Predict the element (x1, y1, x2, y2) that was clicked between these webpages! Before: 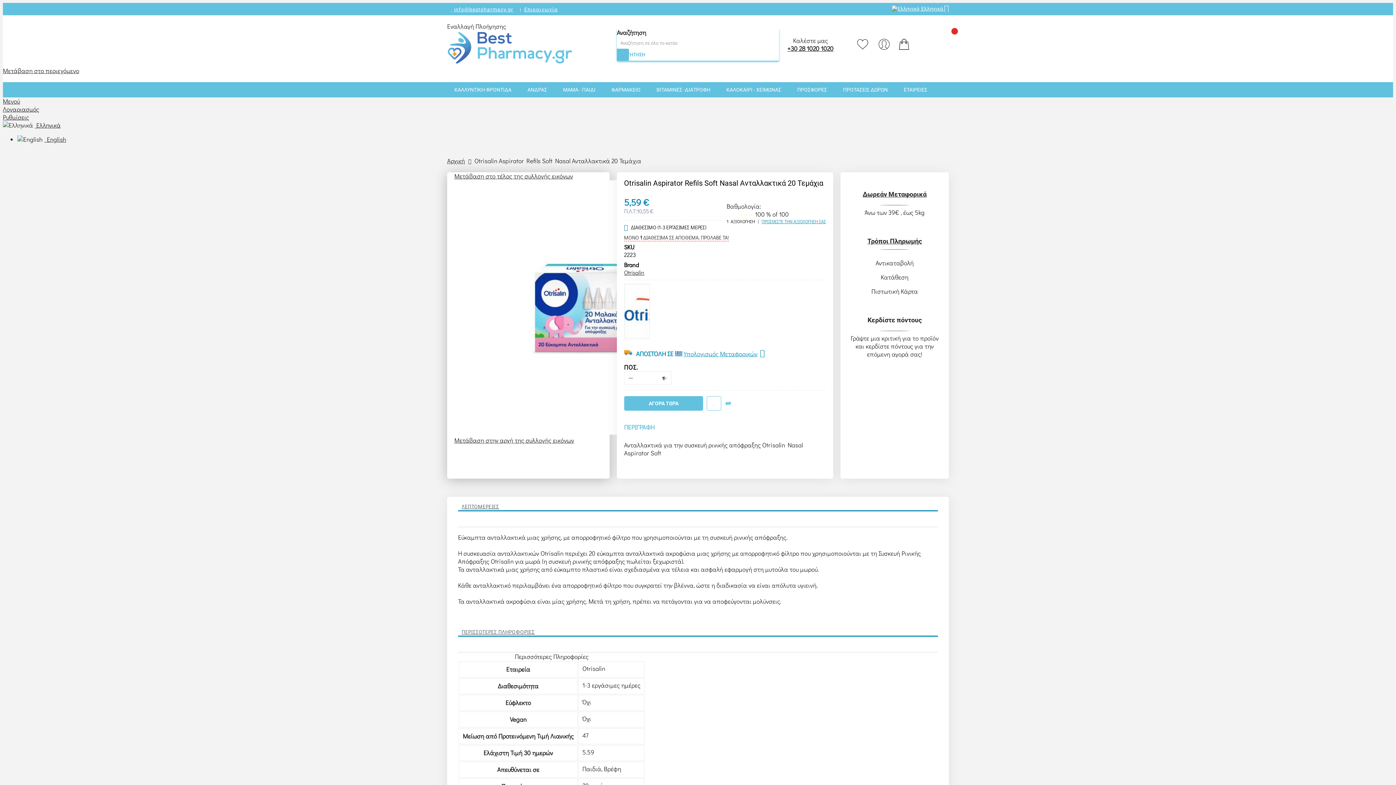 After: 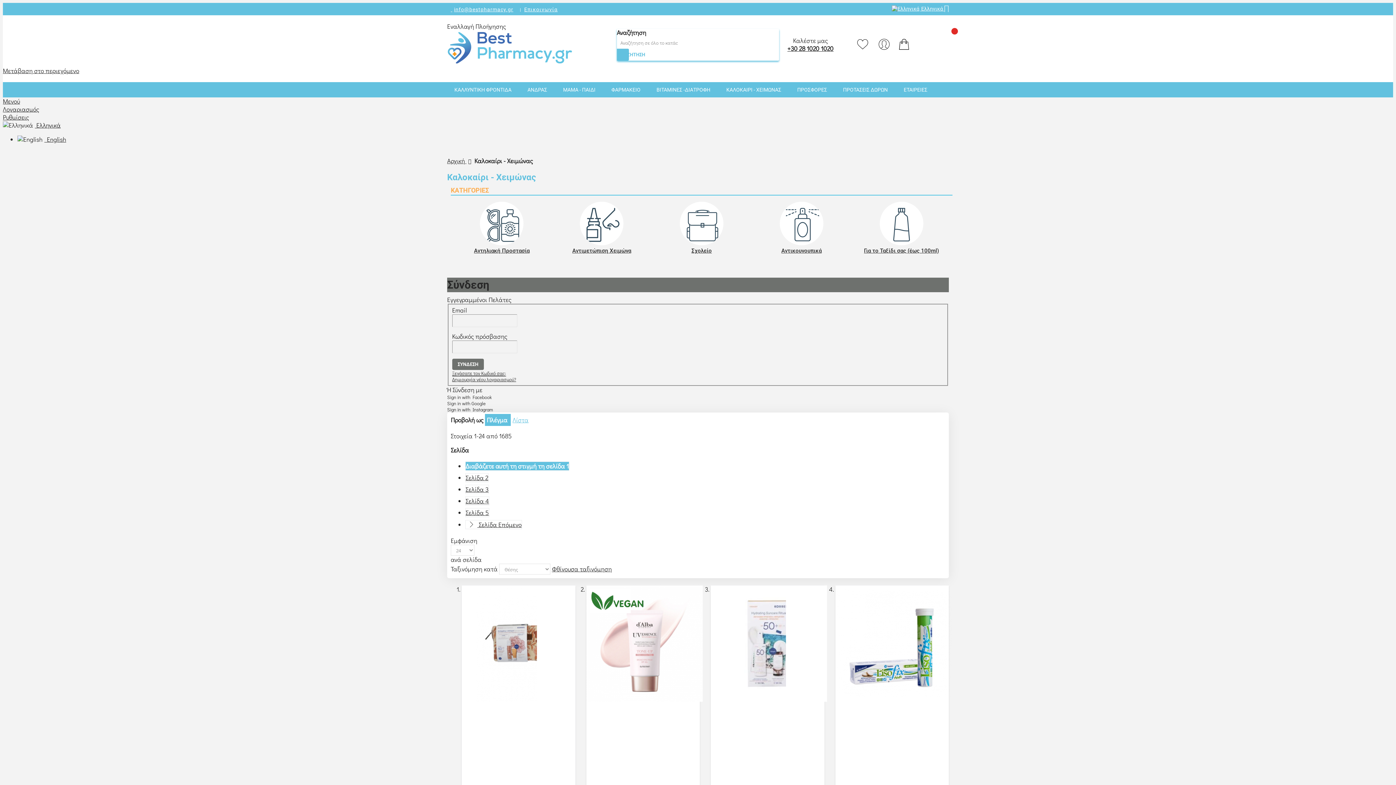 Action: bbox: (719, 82, 788, 97) label: ΚΑΛΟΚΑΙΡΙ - ΧΕΙΜΩΝΑΣ